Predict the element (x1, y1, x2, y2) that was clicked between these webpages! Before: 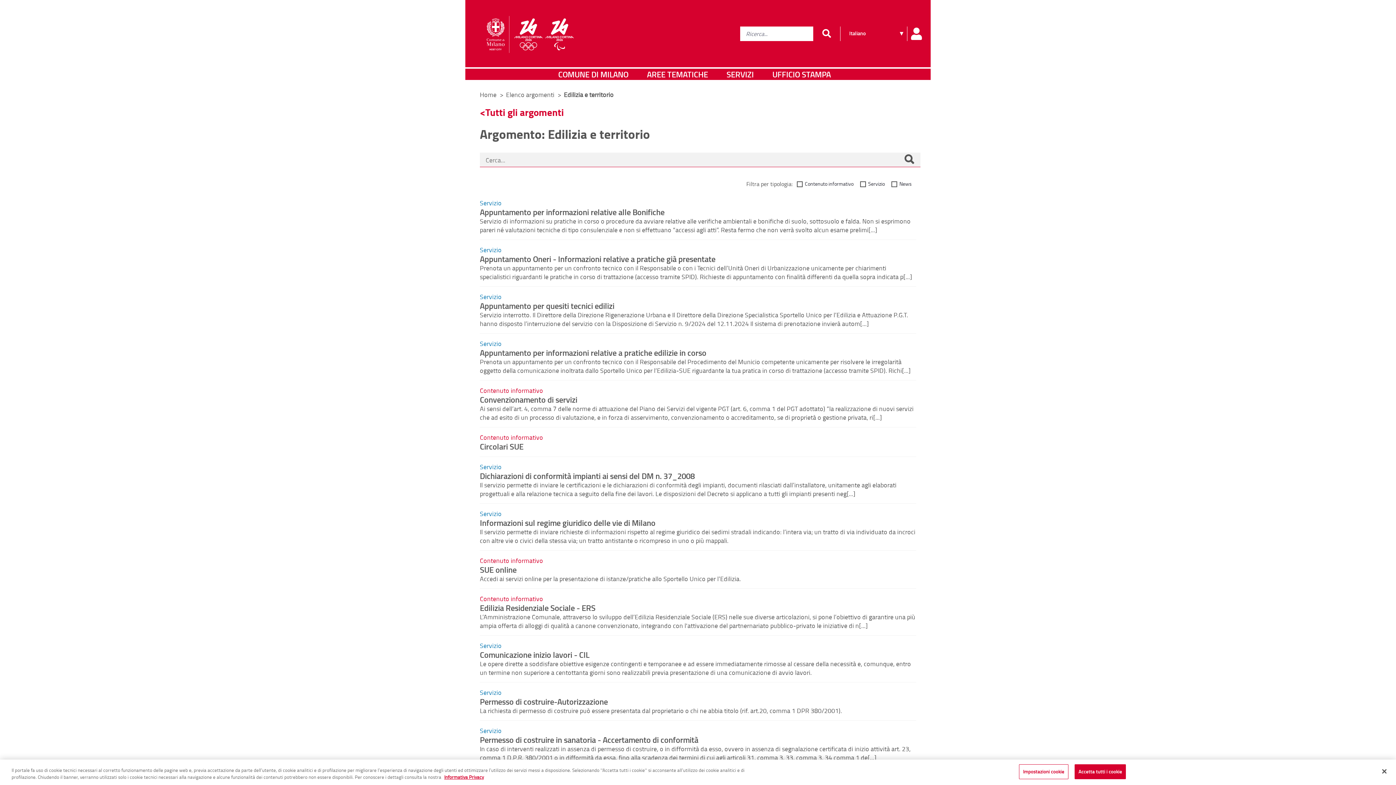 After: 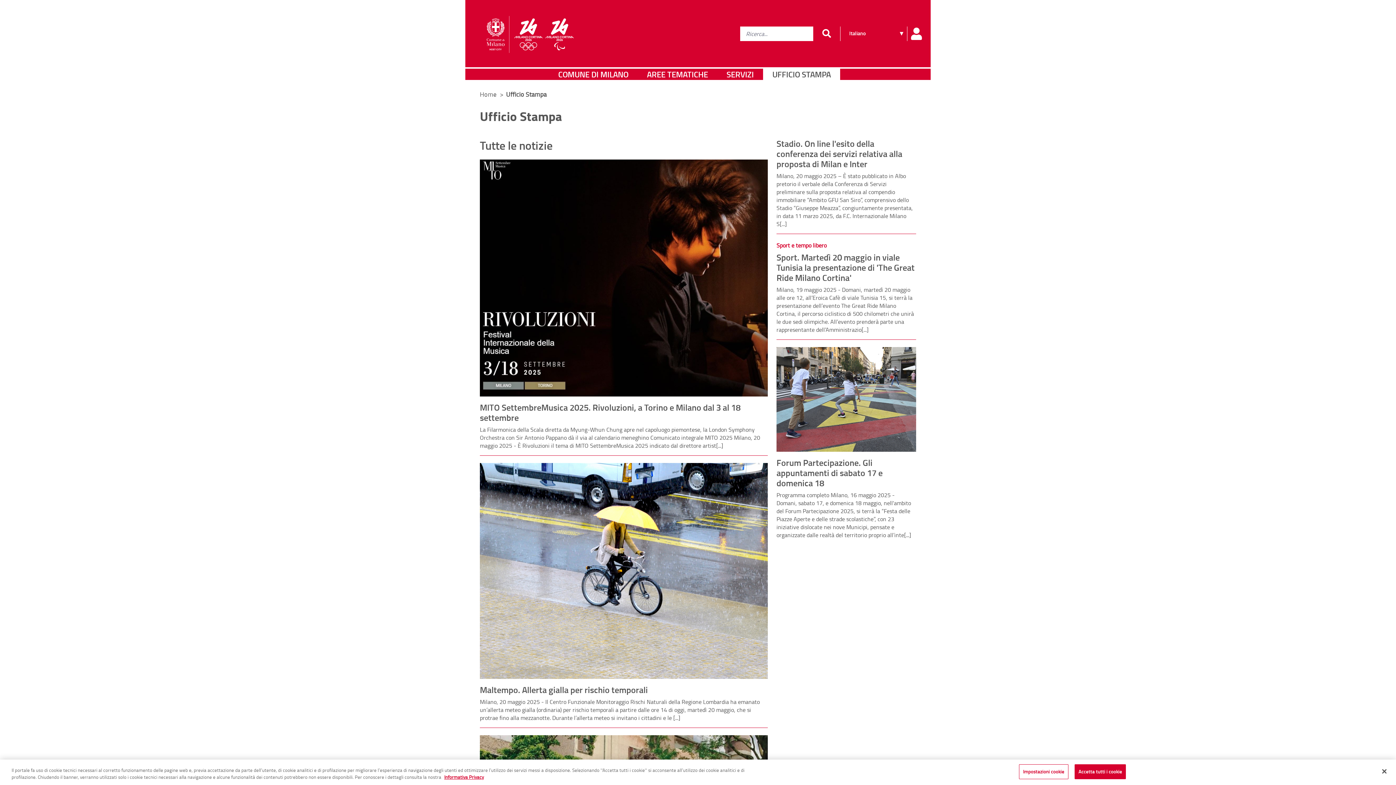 Action: bbox: (763, 68, 840, 80) label: UFFICIO STAMPA